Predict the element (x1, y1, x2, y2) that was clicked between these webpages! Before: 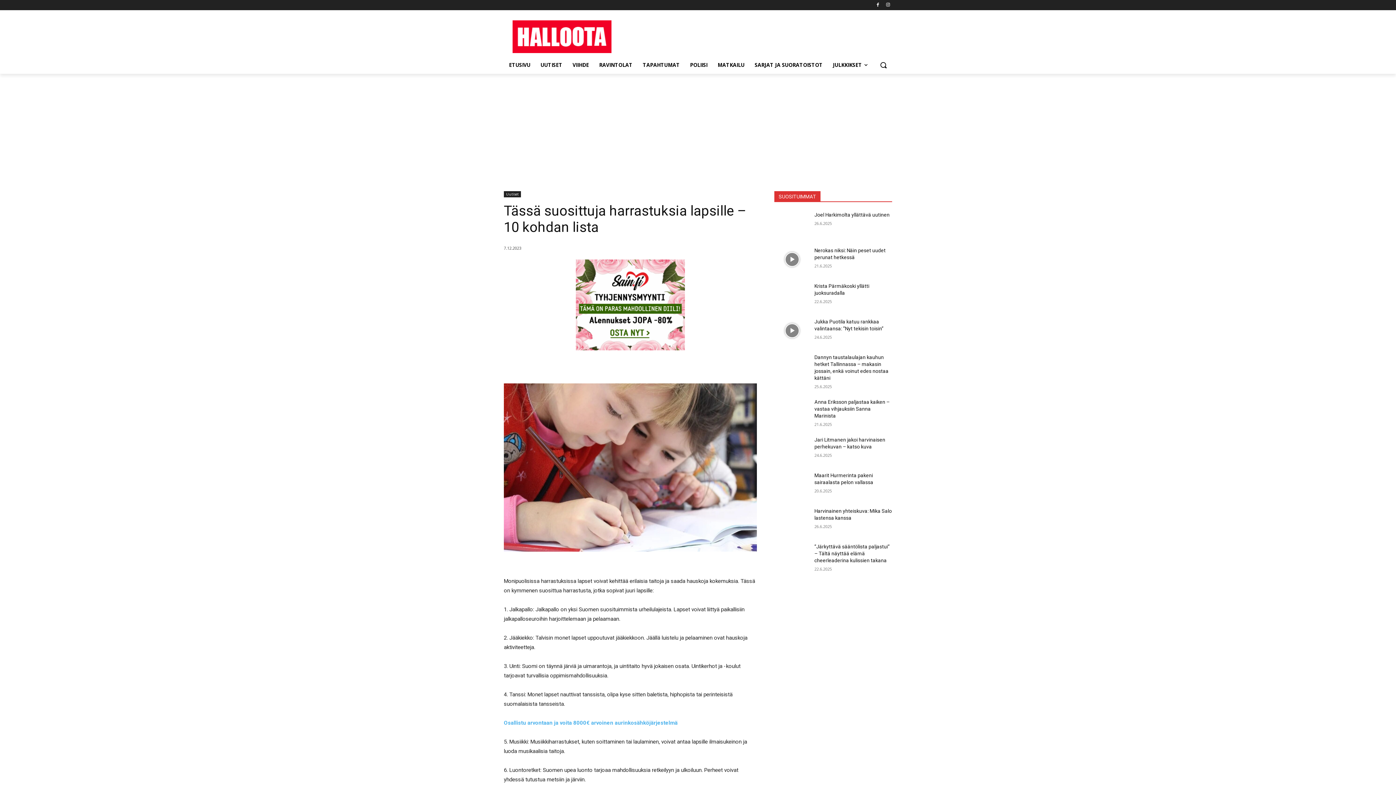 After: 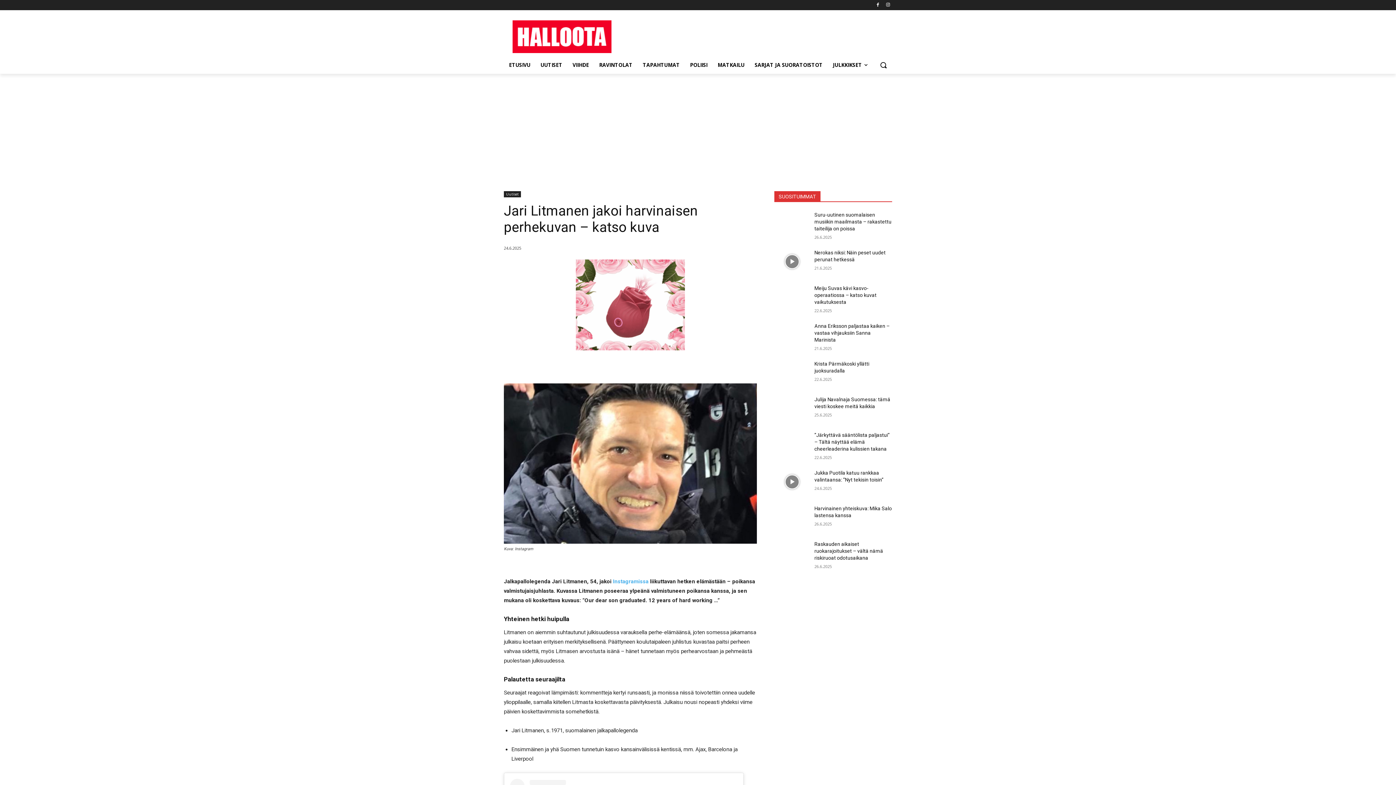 Action: bbox: (774, 436, 809, 461)